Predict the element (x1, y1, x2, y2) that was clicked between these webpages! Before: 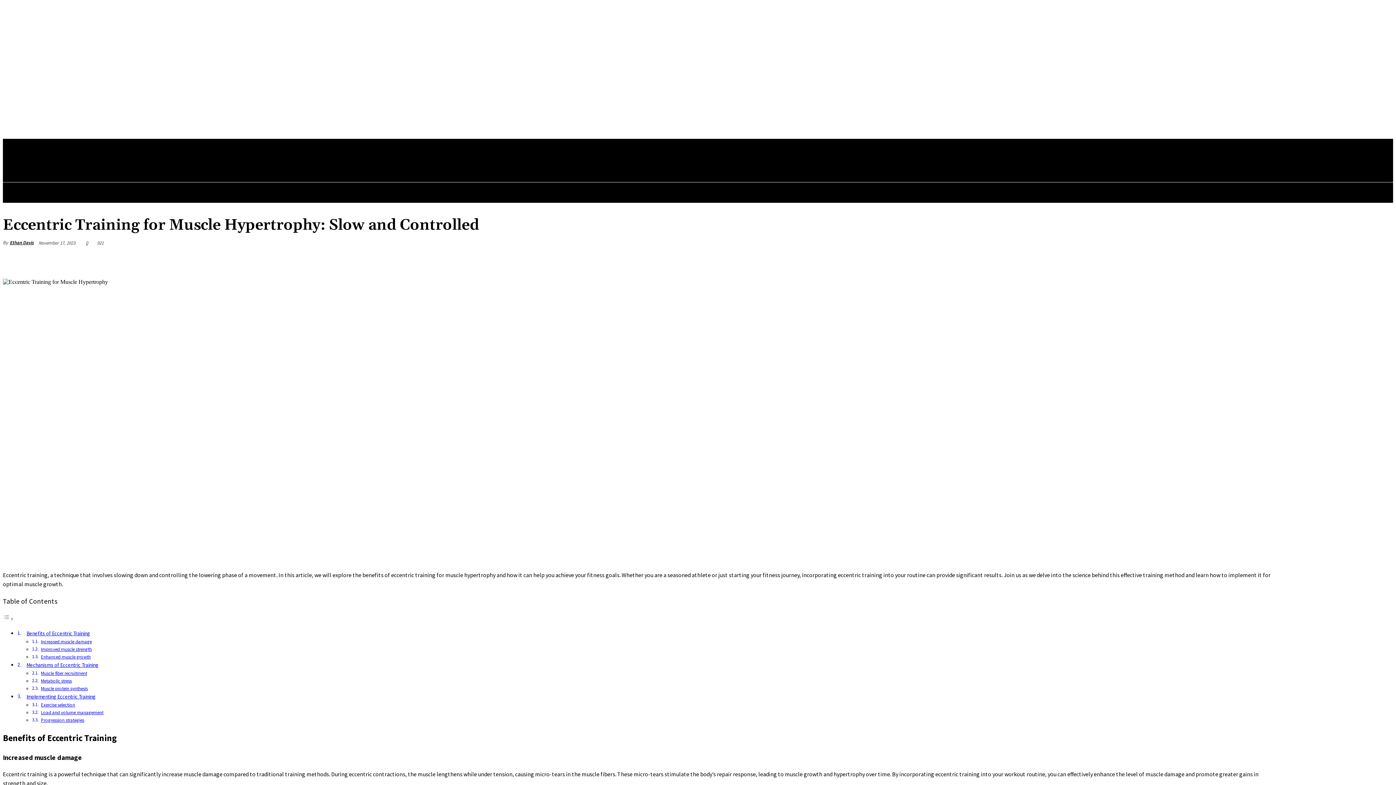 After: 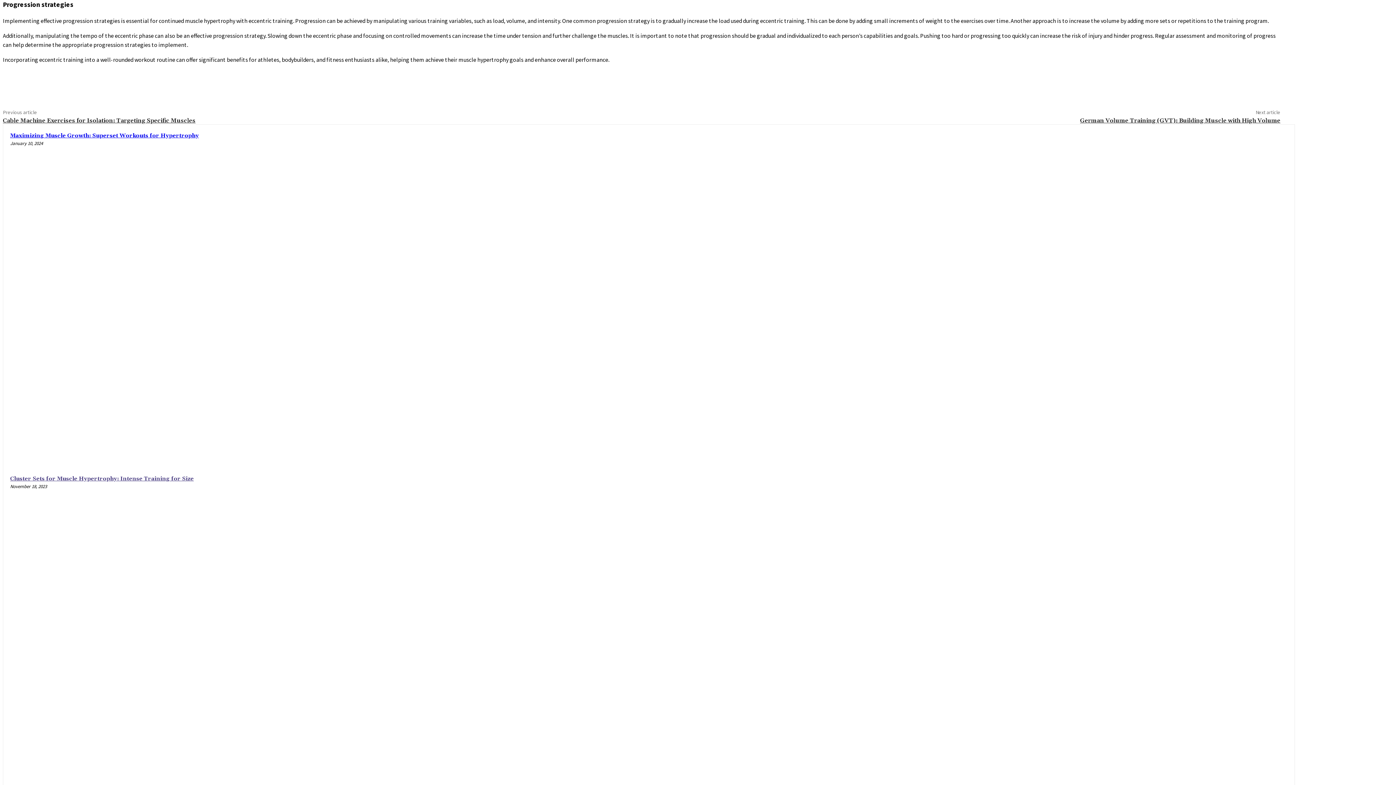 Action: bbox: (40, 717, 84, 723) label: Progression strategies